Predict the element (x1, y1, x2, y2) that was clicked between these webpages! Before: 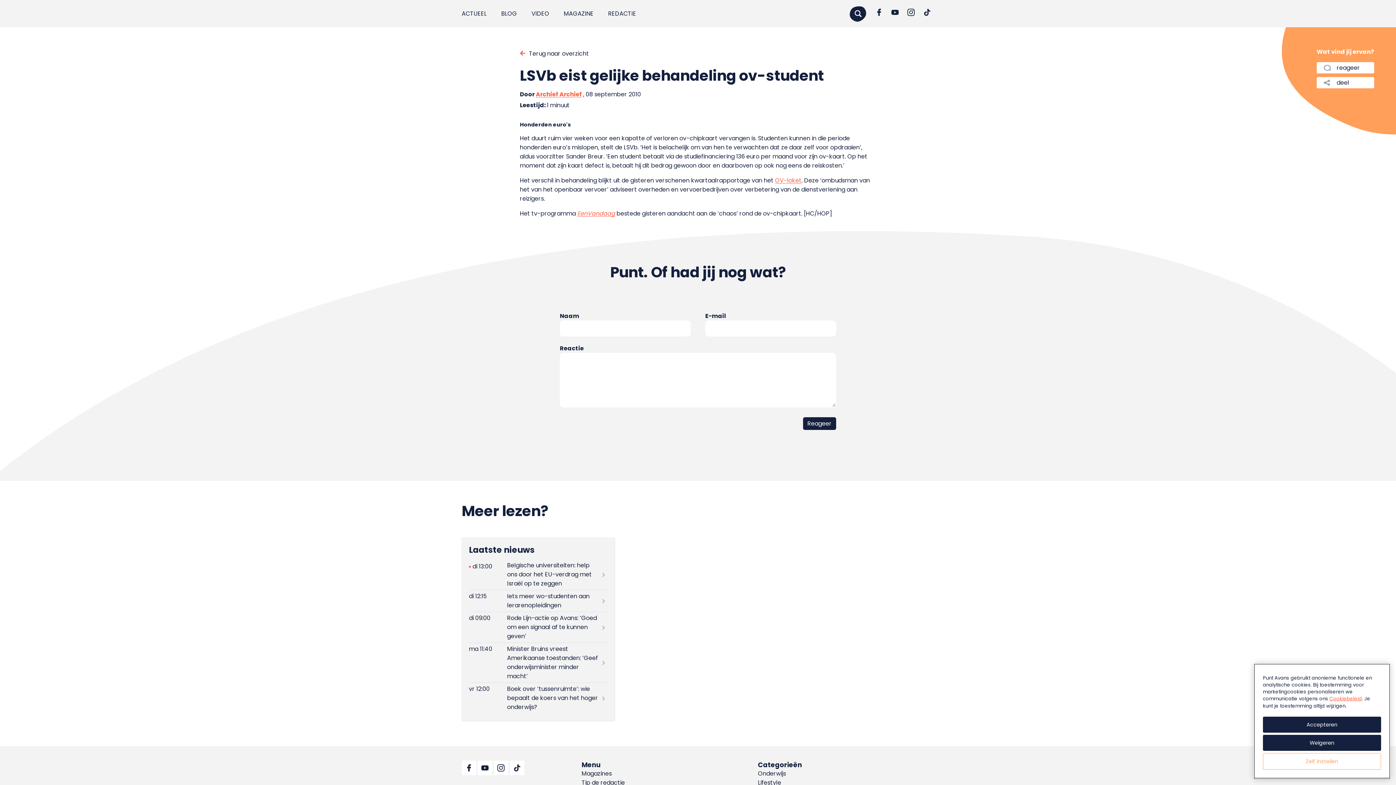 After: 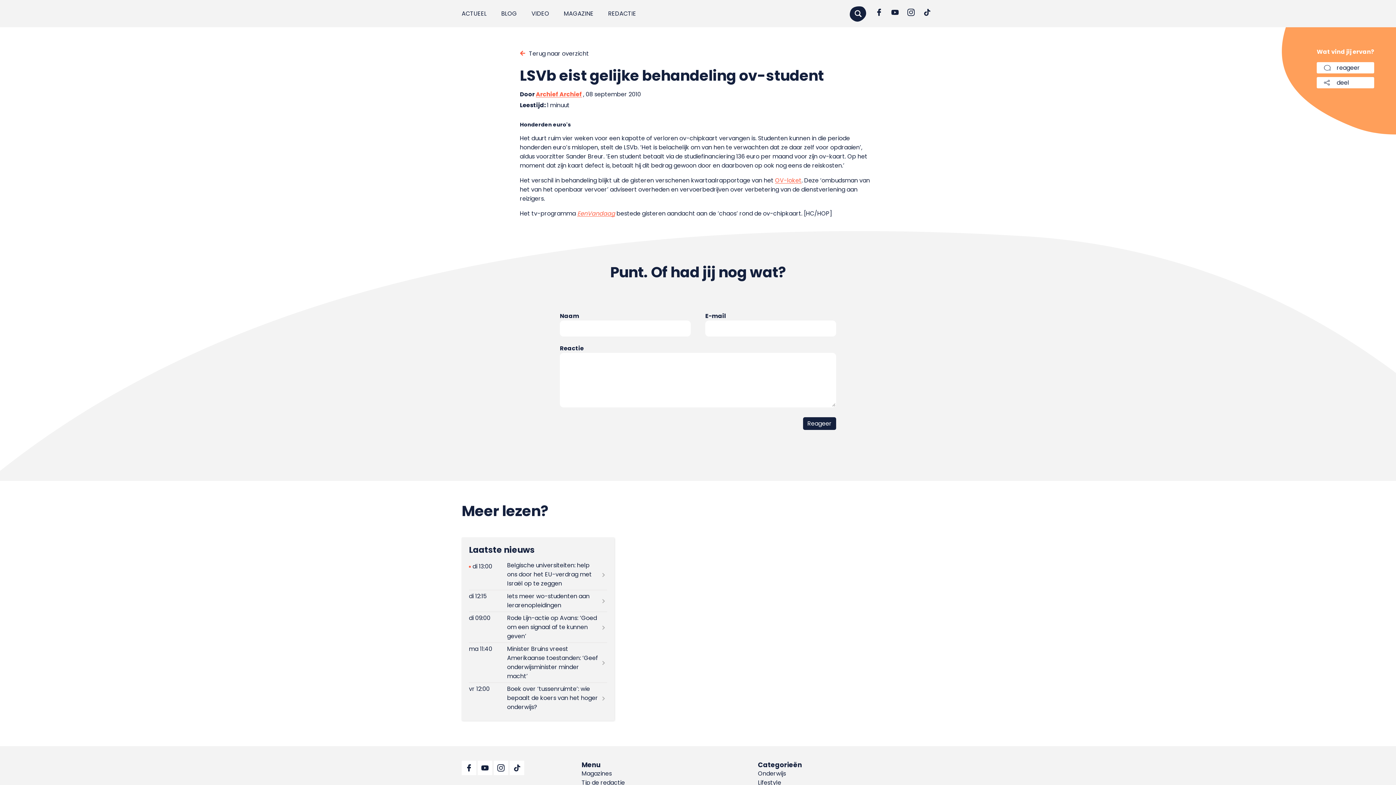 Action: bbox: (1263, 735, 1381, 751) label: Weigeren